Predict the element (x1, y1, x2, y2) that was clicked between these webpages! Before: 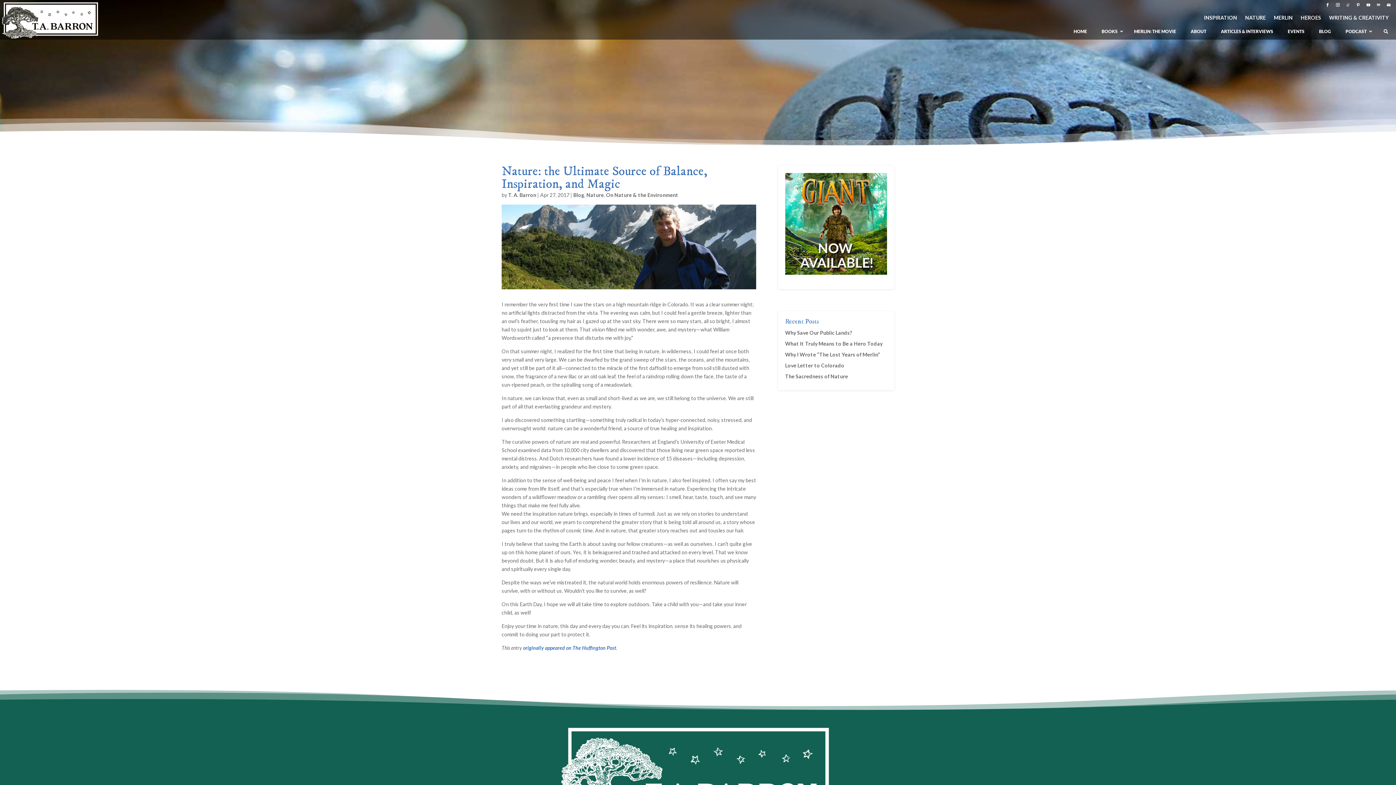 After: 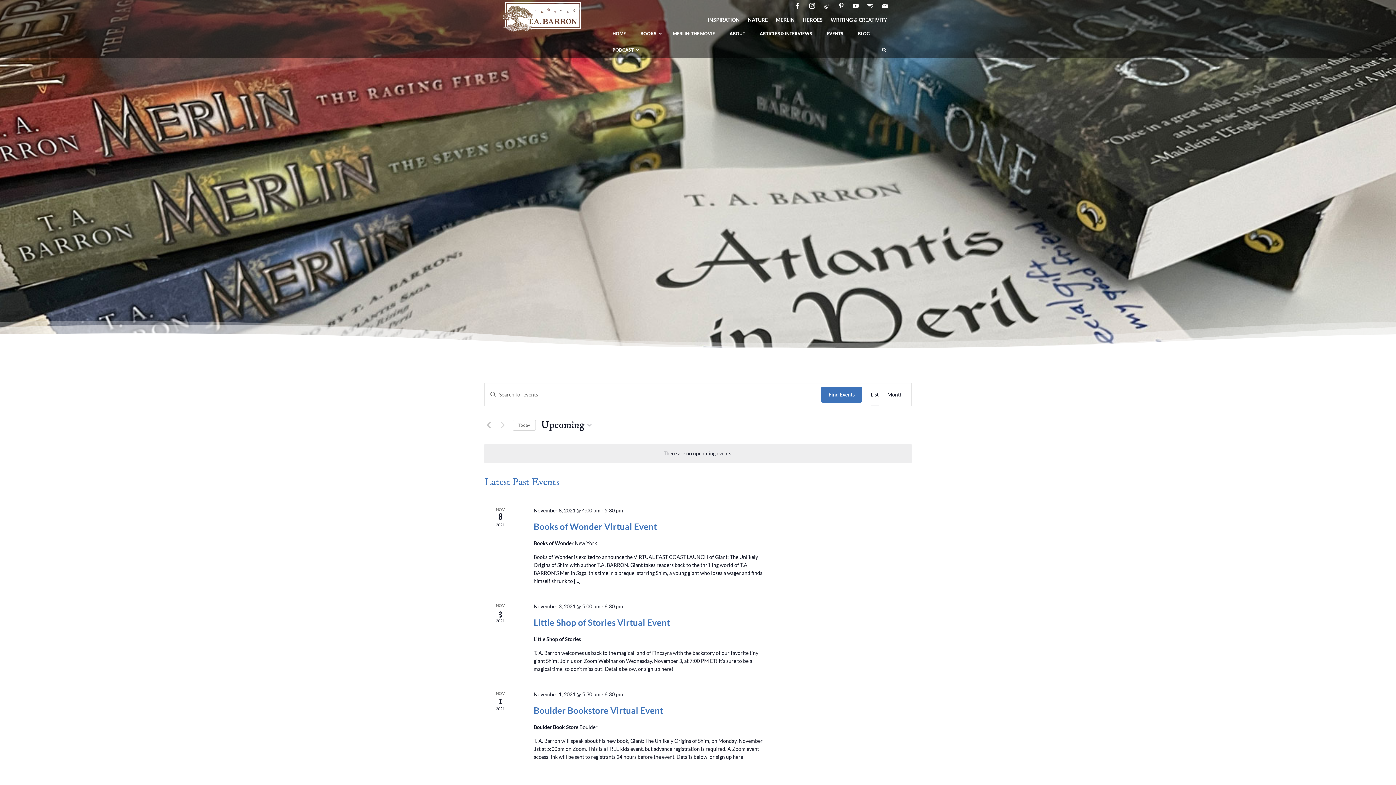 Action: bbox: (1280, 23, 1312, 39) label: EVENTS